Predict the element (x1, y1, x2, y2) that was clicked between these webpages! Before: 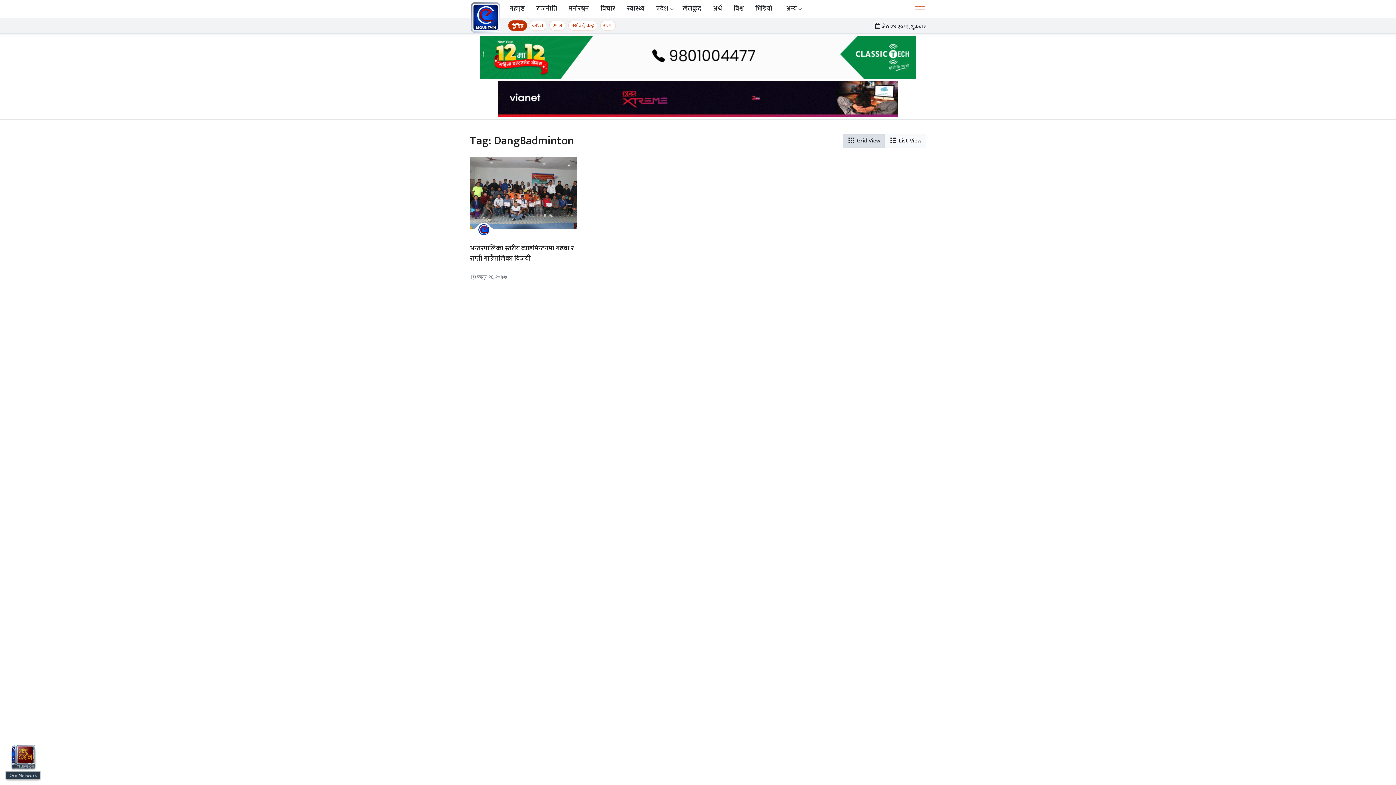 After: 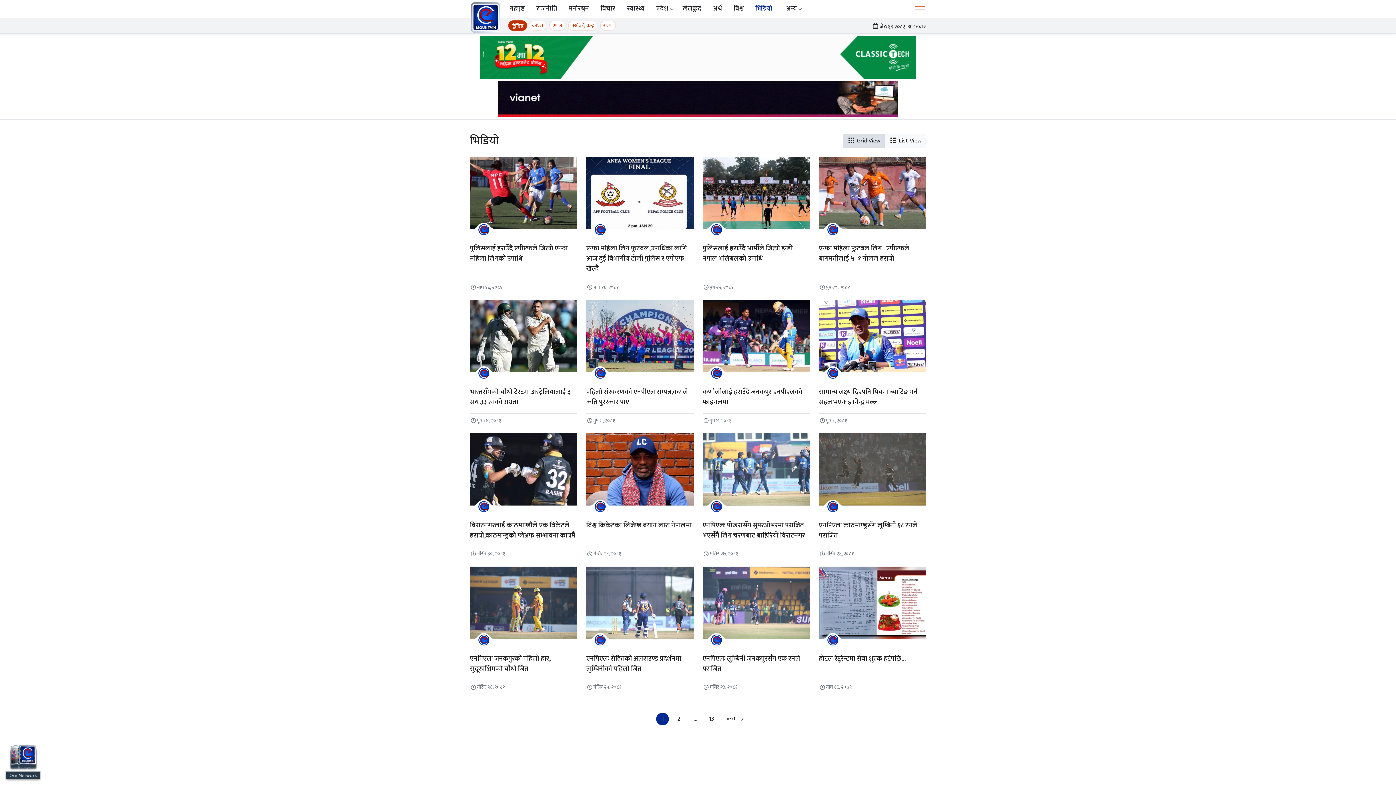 Action: bbox: (749, 1, 780, 16) label: भिडियो